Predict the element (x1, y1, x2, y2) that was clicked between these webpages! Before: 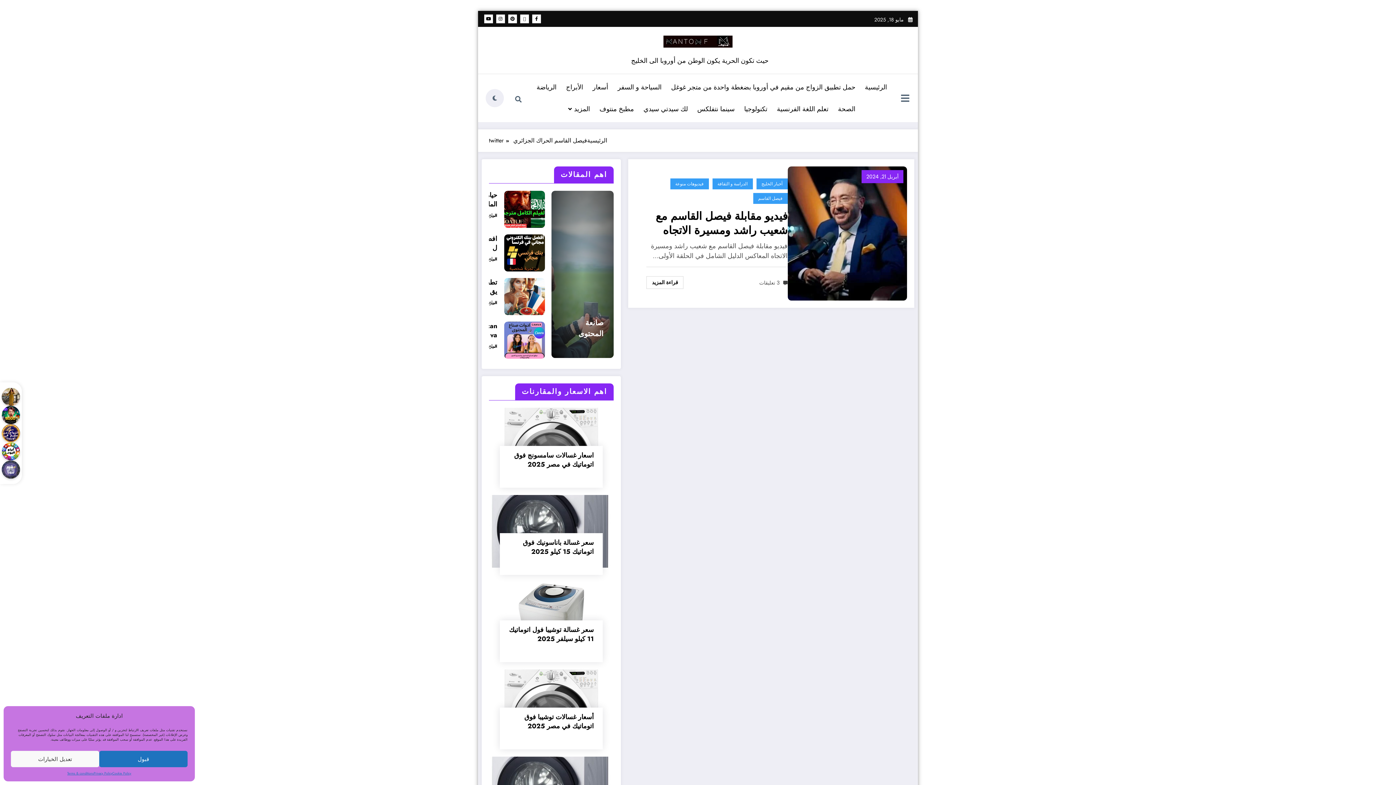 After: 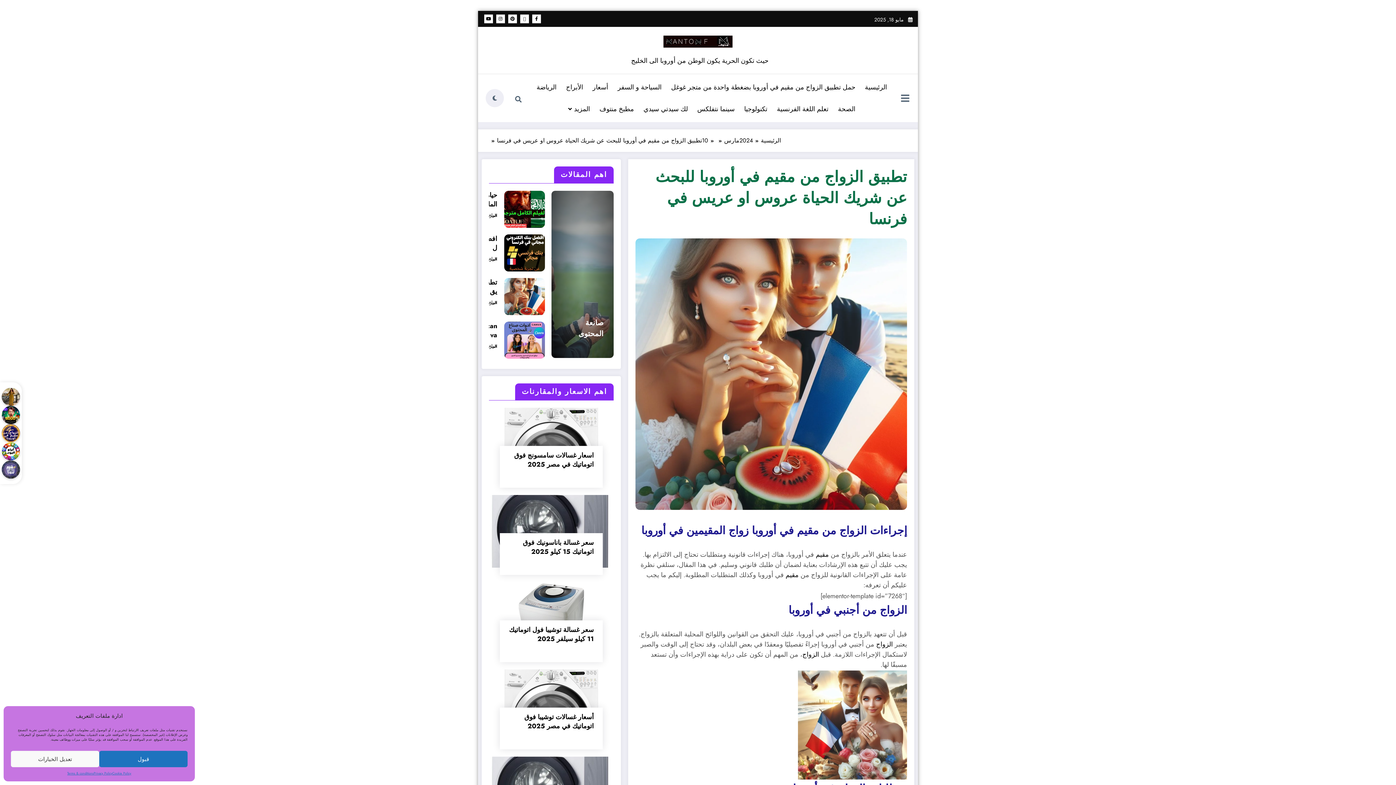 Action: label: تطبيق الزواج من مقيم في أوروبا للبحث عن شريك الحياة عروس او عريس في فرنسا bbox: (486, 278, 497, 296)